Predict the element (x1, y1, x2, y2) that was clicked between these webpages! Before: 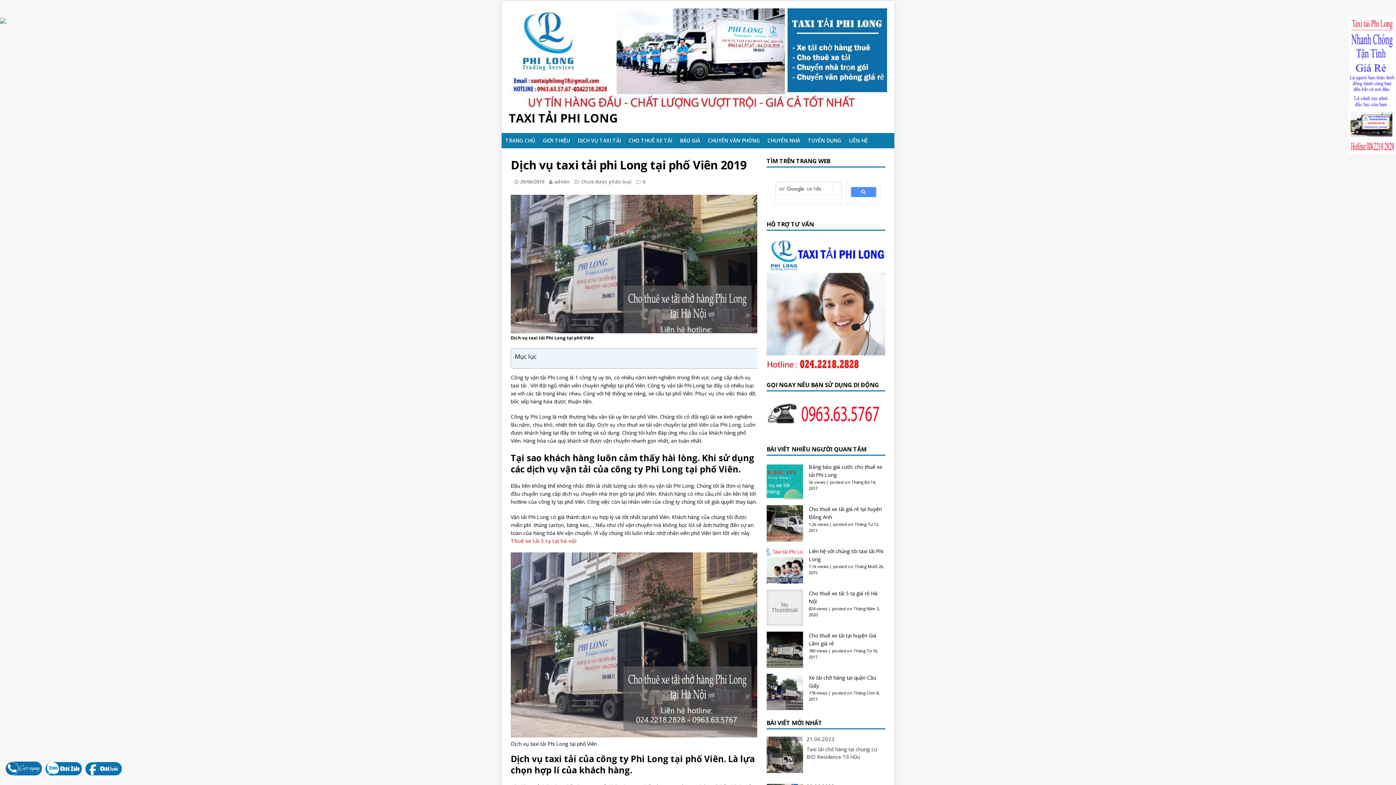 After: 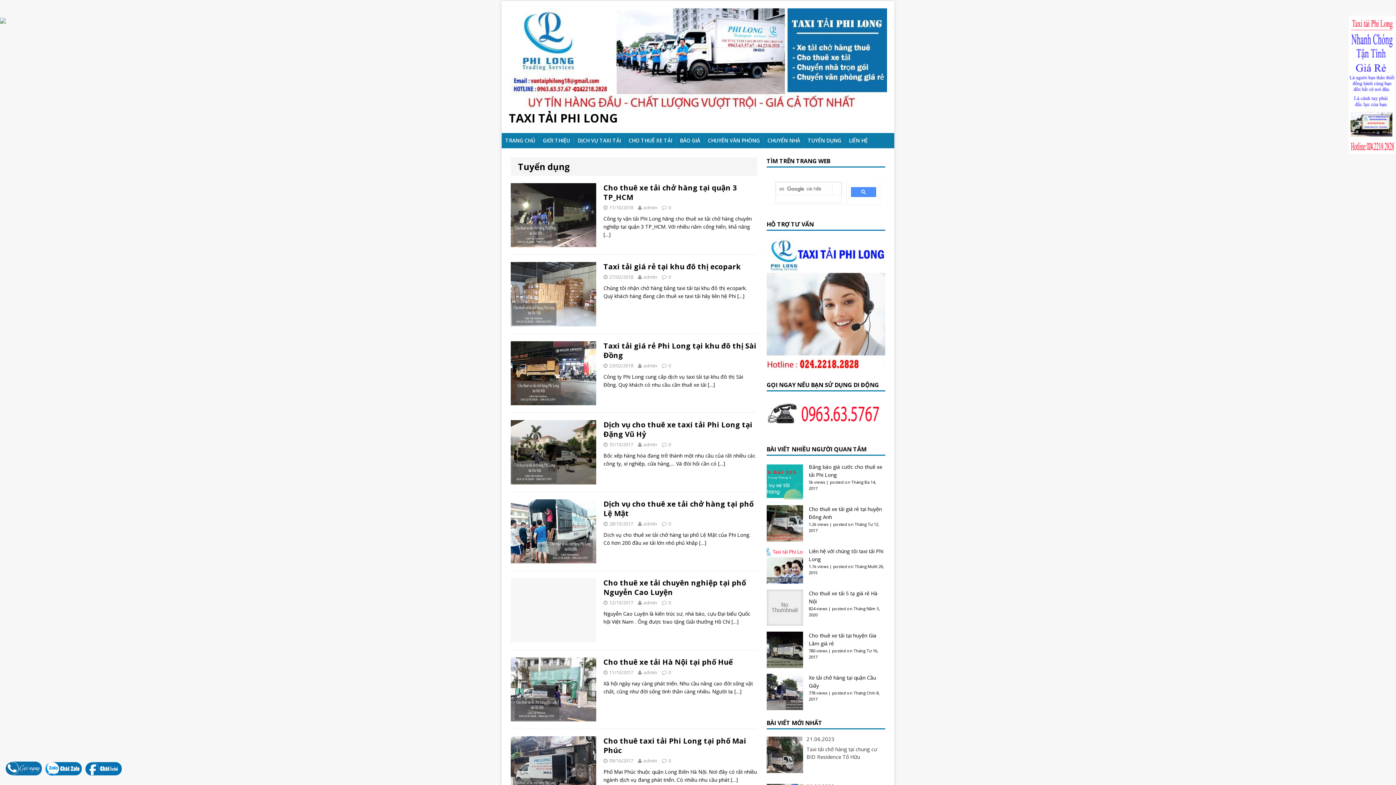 Action: label: TUYỂN DỤNG bbox: (804, 133, 845, 148)